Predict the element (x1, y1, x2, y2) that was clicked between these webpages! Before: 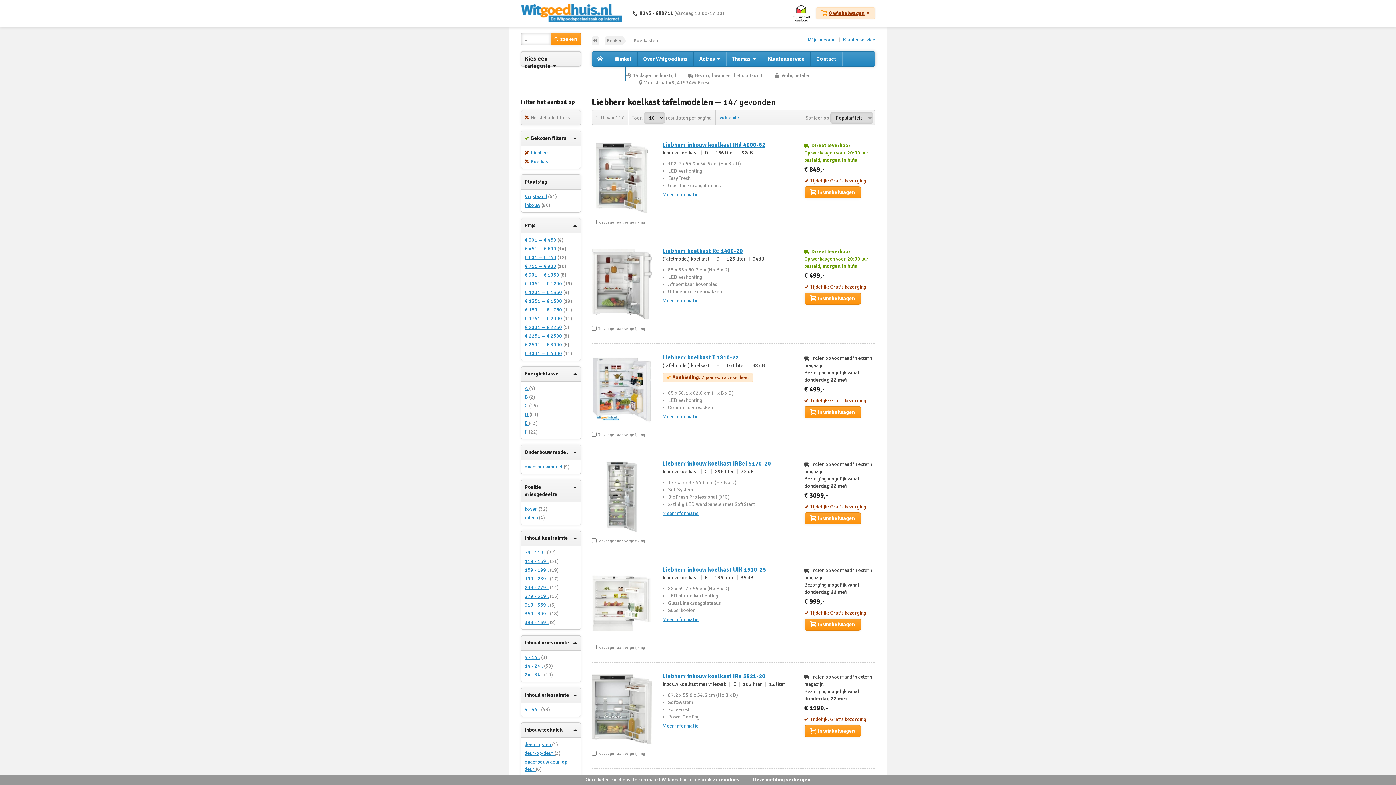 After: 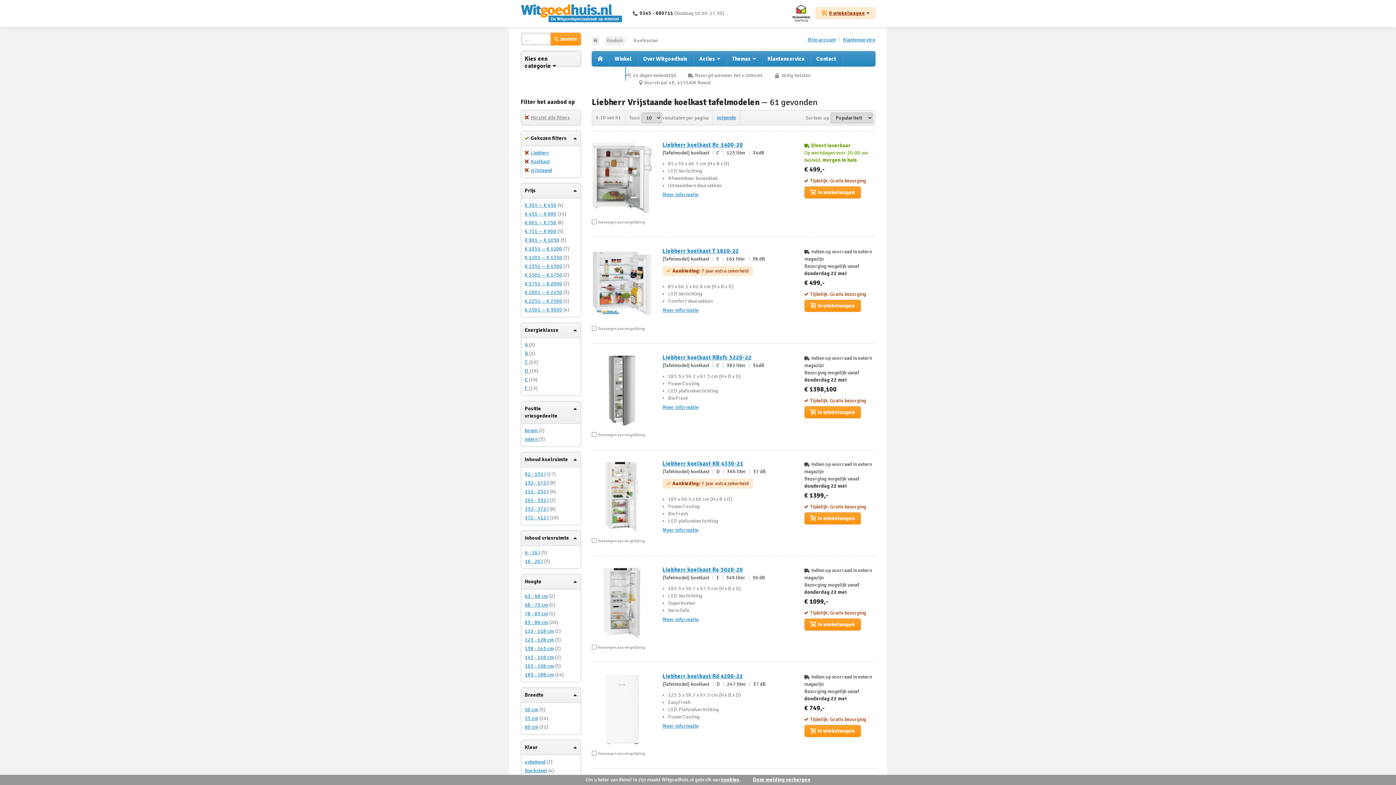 Action: label: Vrijstaand bbox: (524, 193, 547, 199)